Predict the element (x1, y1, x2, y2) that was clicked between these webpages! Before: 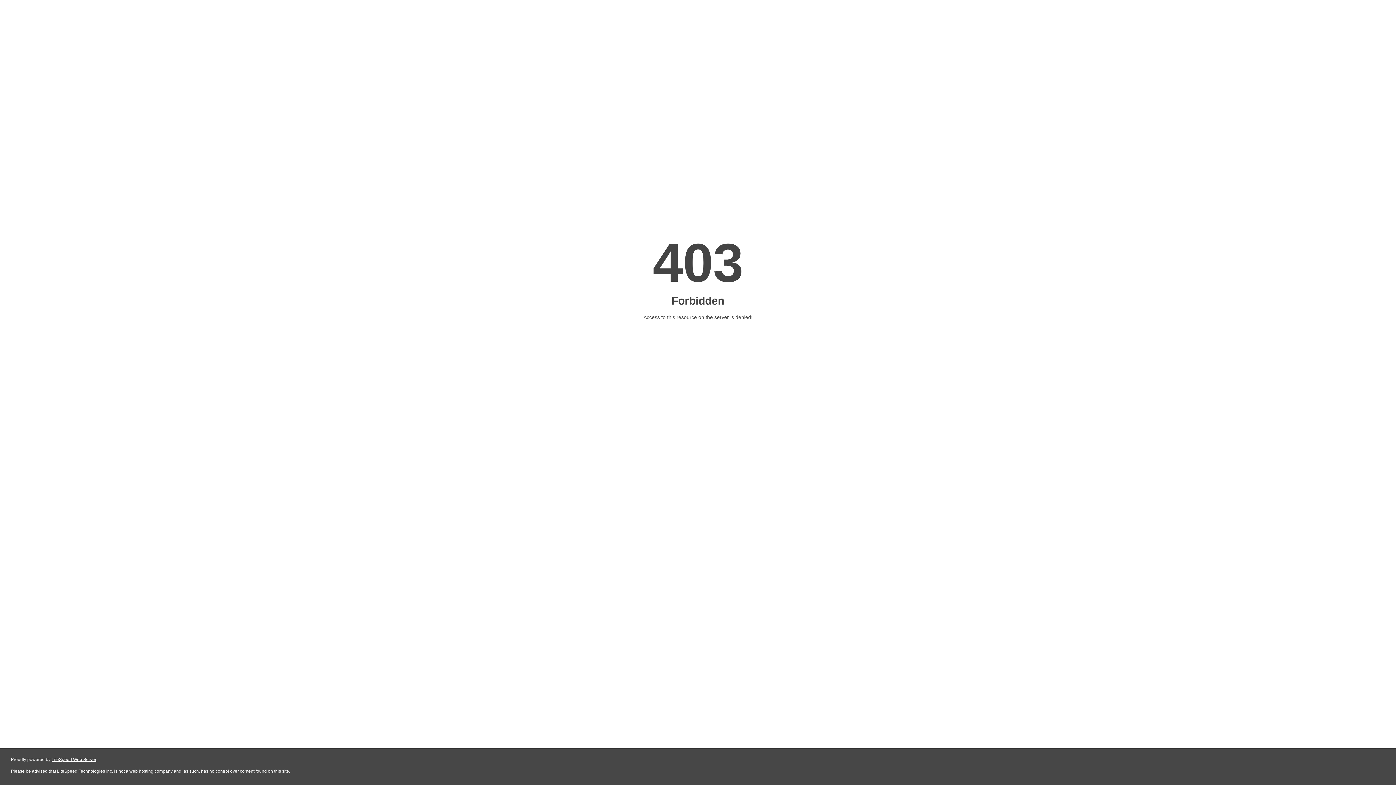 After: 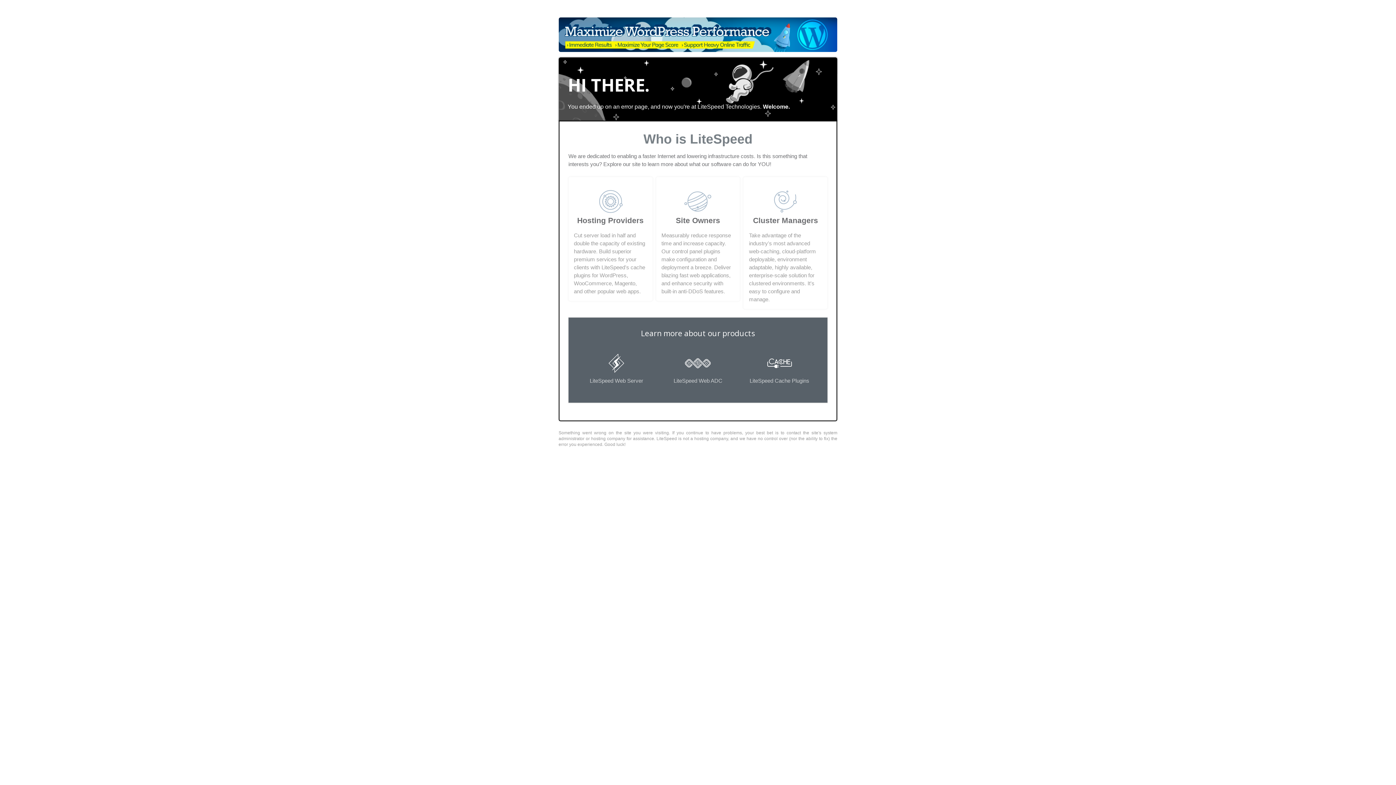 Action: bbox: (51, 757, 96, 762) label: LiteSpeed Web Server